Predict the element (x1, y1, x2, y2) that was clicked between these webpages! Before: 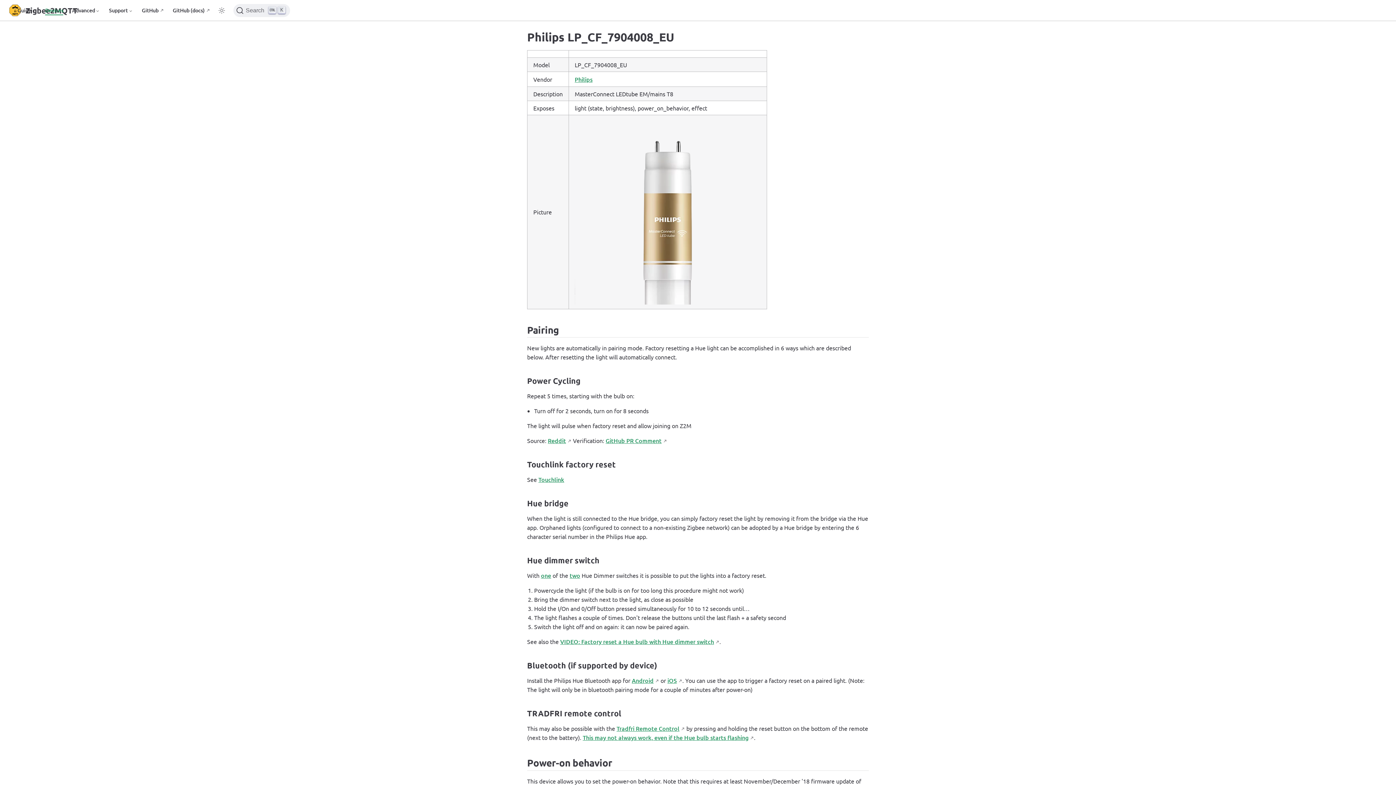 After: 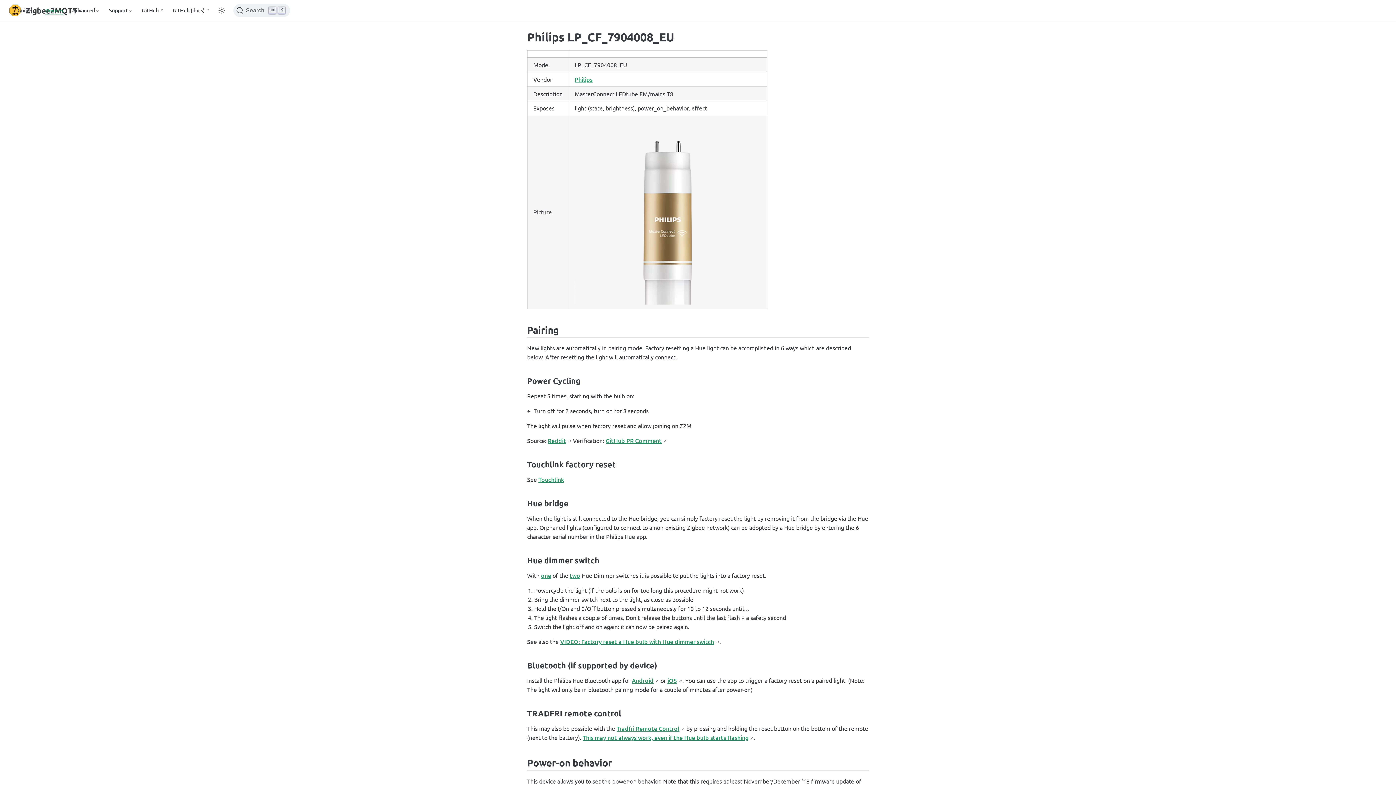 Action: bbox: (632, 676, 659, 684) label: Android